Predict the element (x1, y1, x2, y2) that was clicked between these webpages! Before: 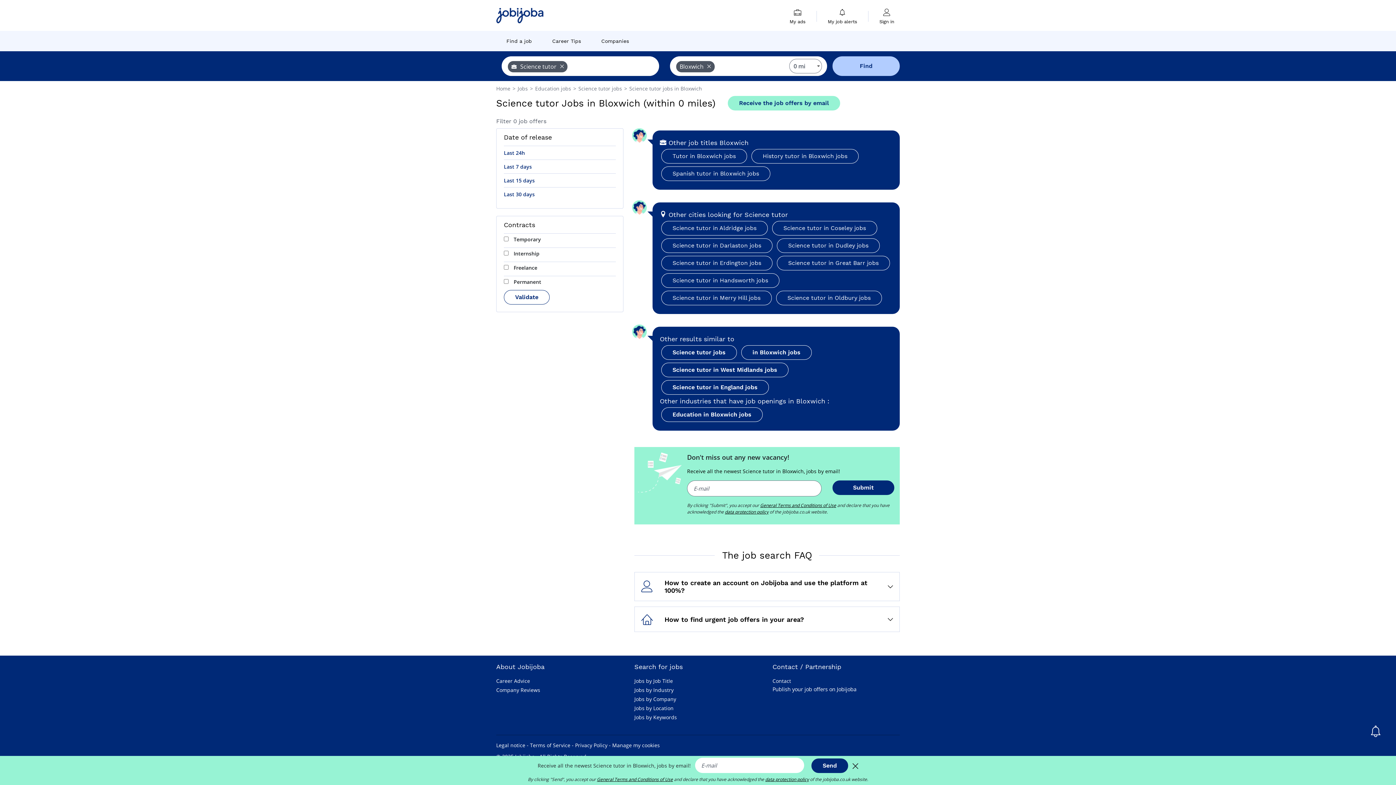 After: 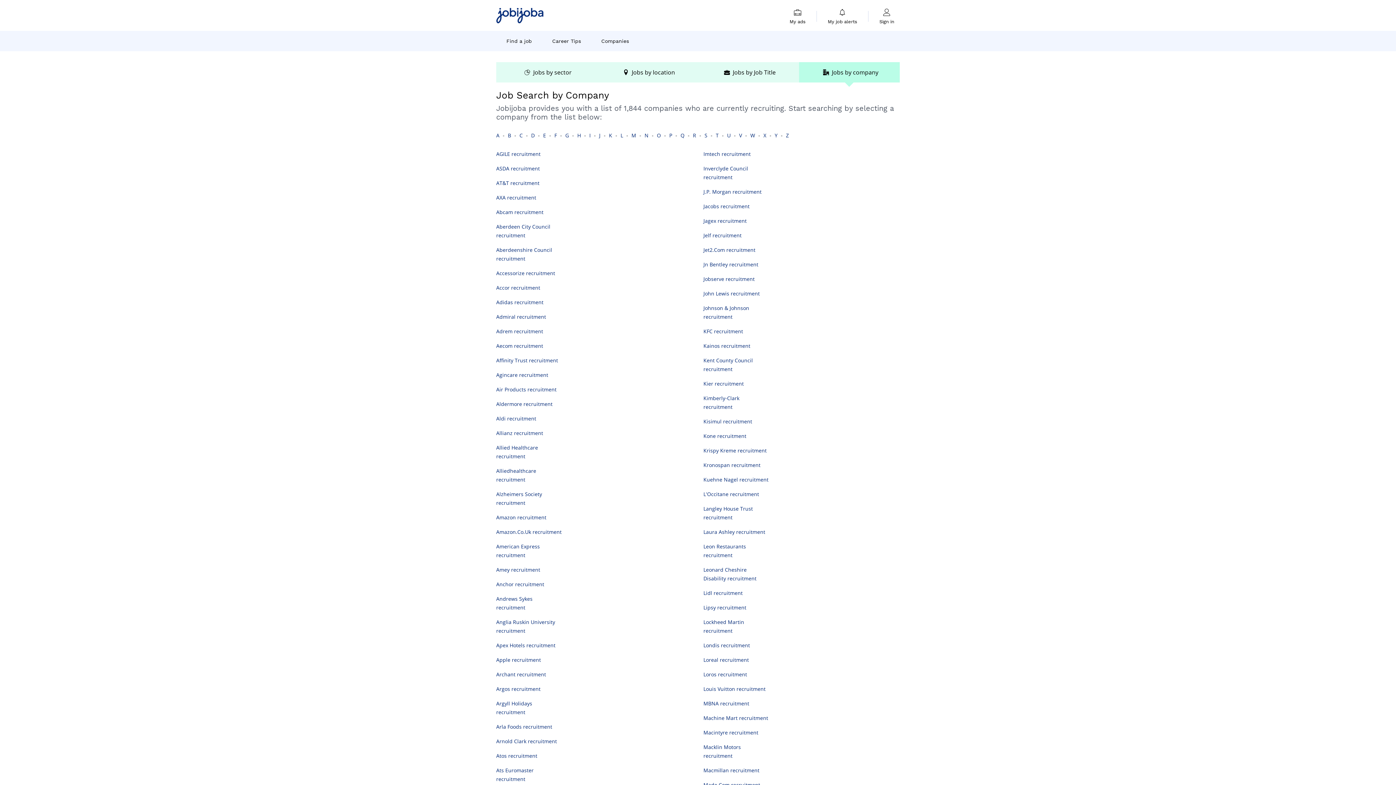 Action: label: Jobs by Company bbox: (634, 696, 676, 702)